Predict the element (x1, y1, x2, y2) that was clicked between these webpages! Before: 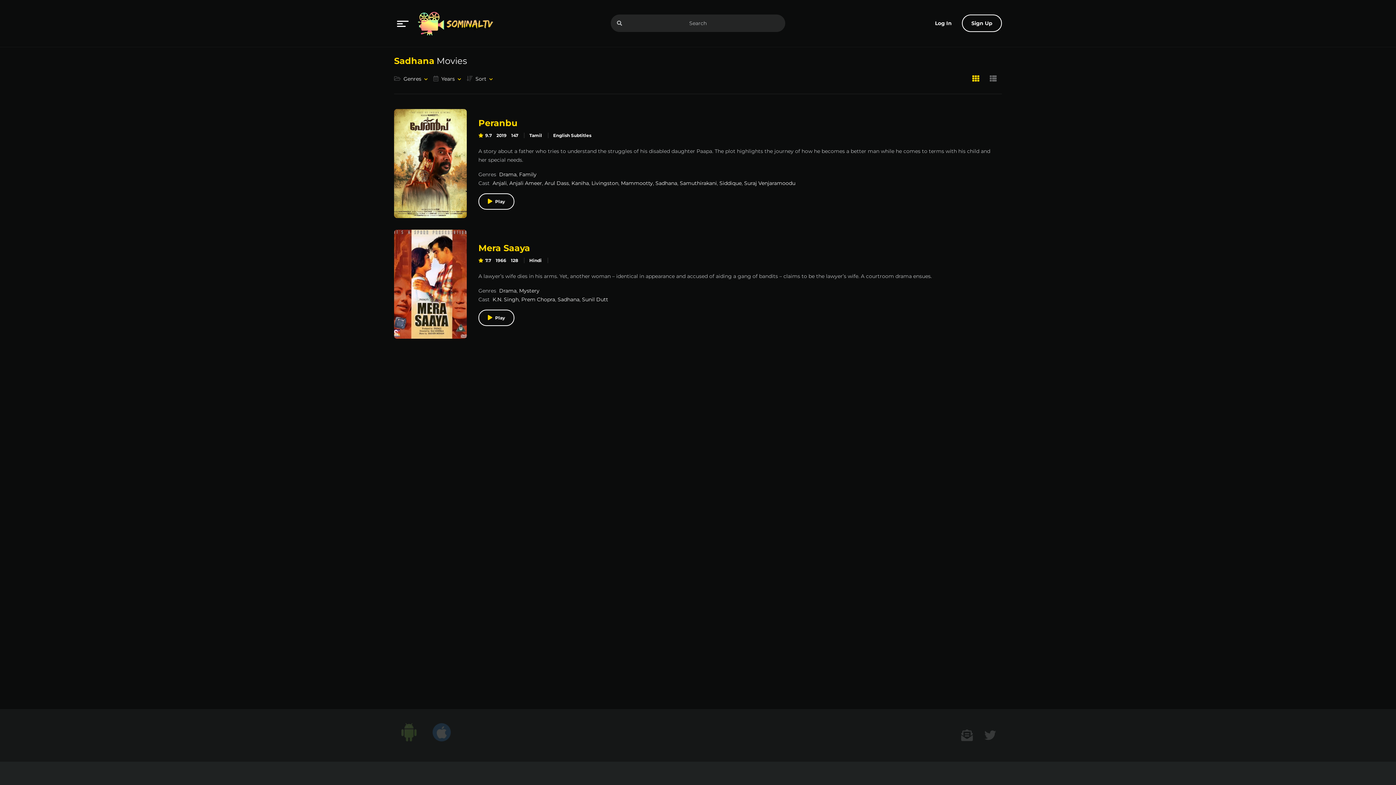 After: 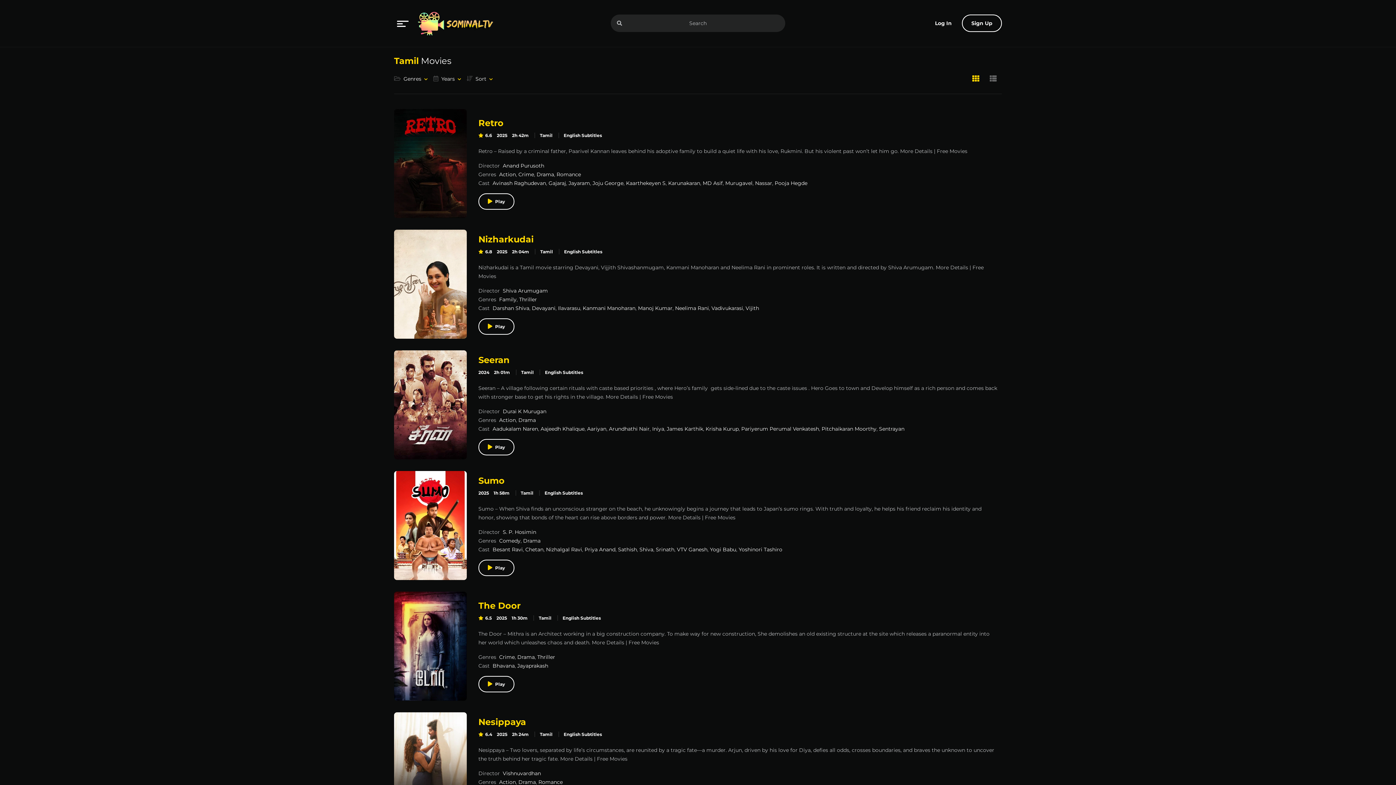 Action: label: Tamil bbox: (529, 132, 542, 138)